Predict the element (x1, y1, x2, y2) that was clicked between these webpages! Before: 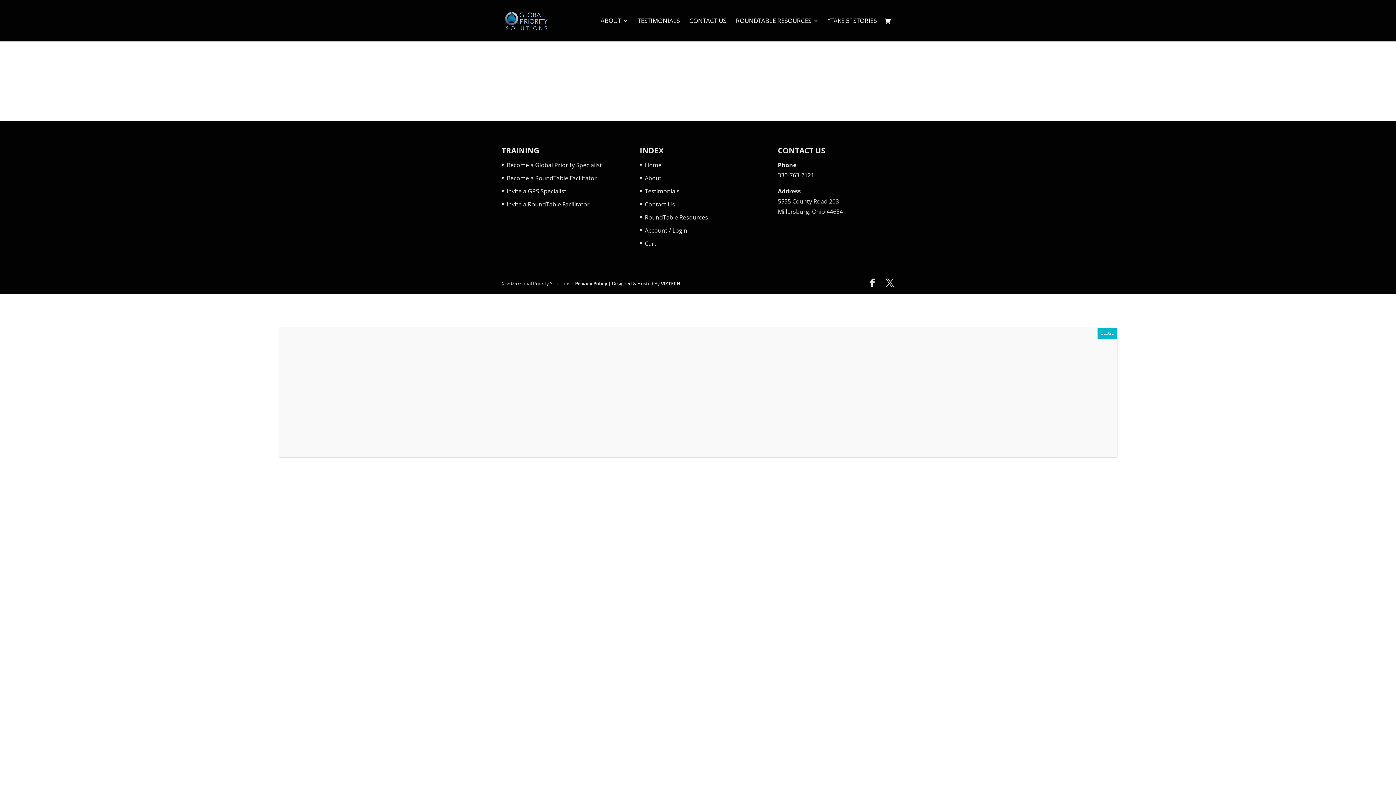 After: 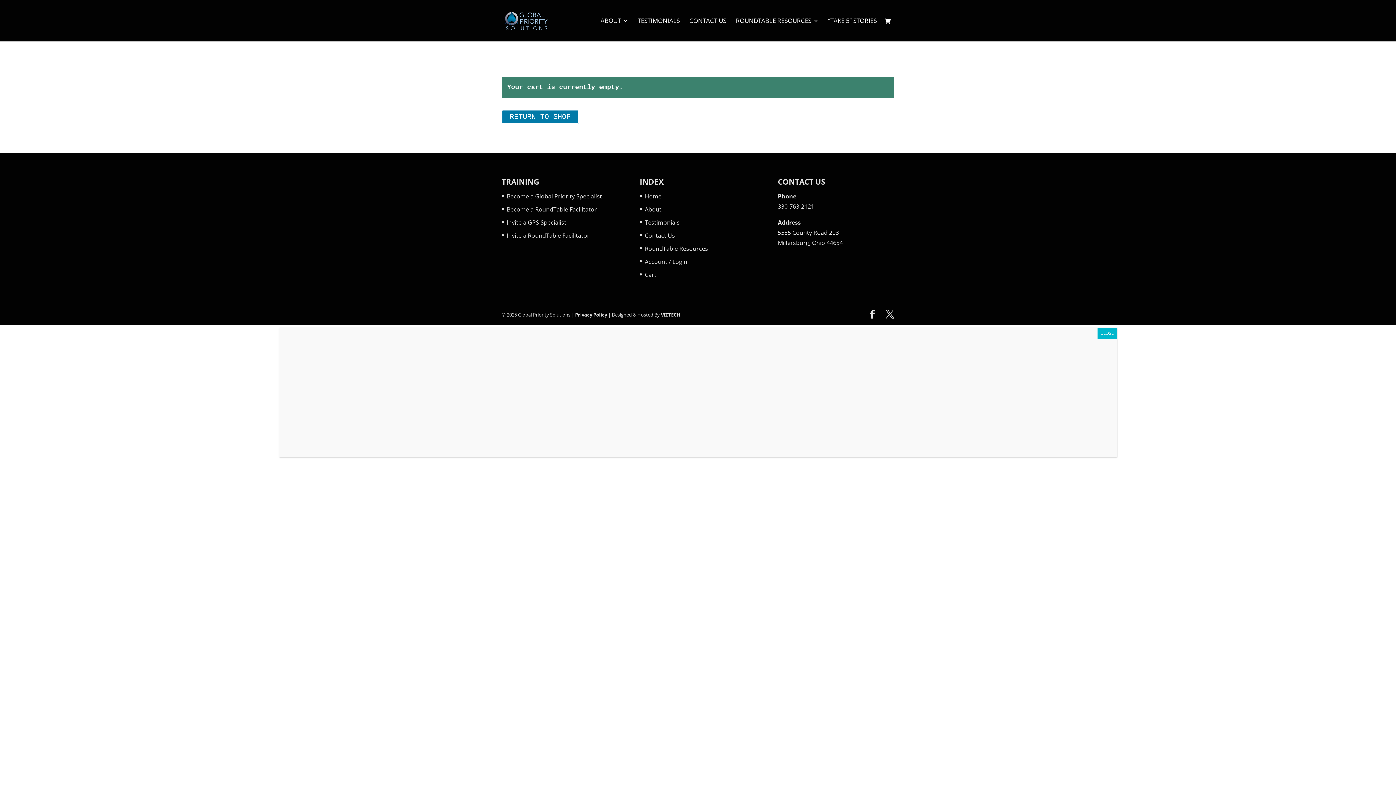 Action: bbox: (885, 17, 894, 25)